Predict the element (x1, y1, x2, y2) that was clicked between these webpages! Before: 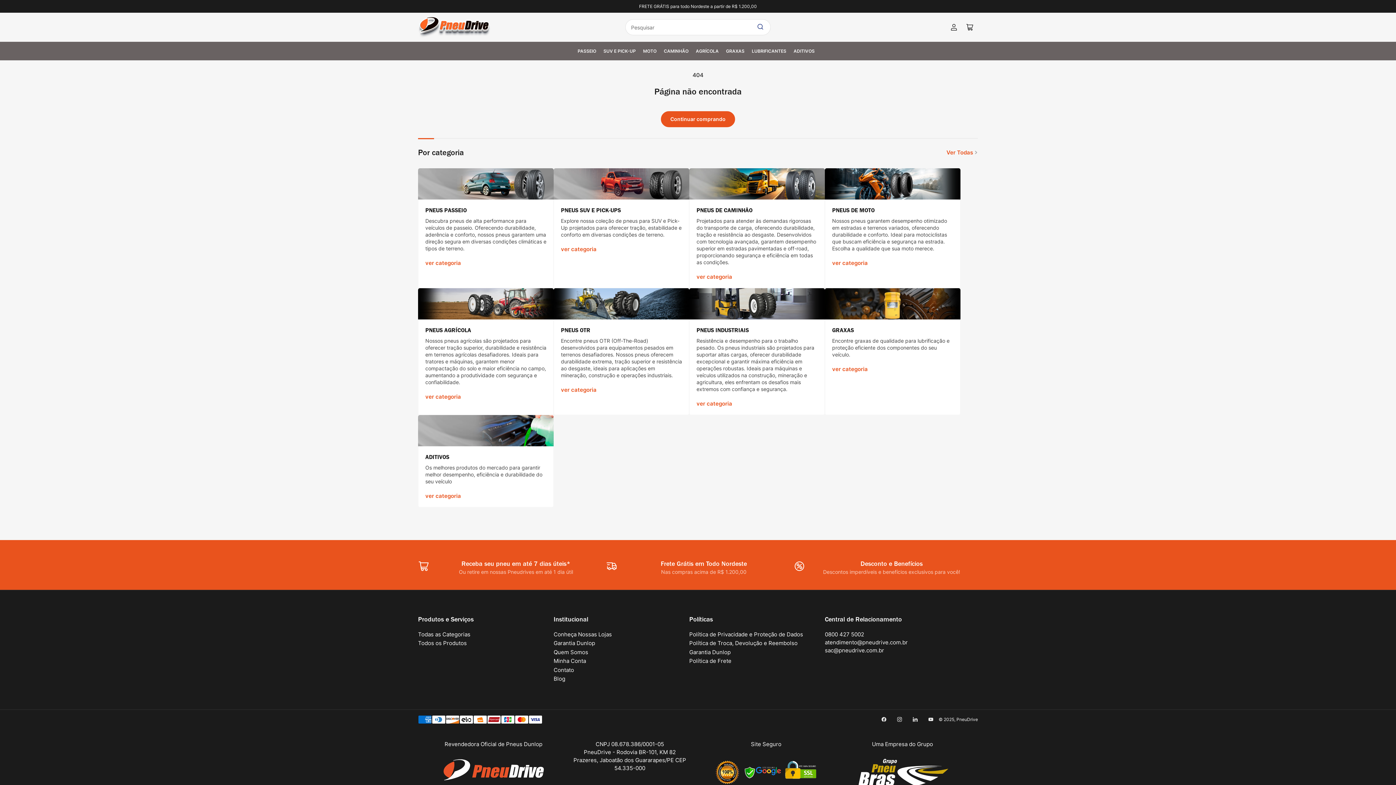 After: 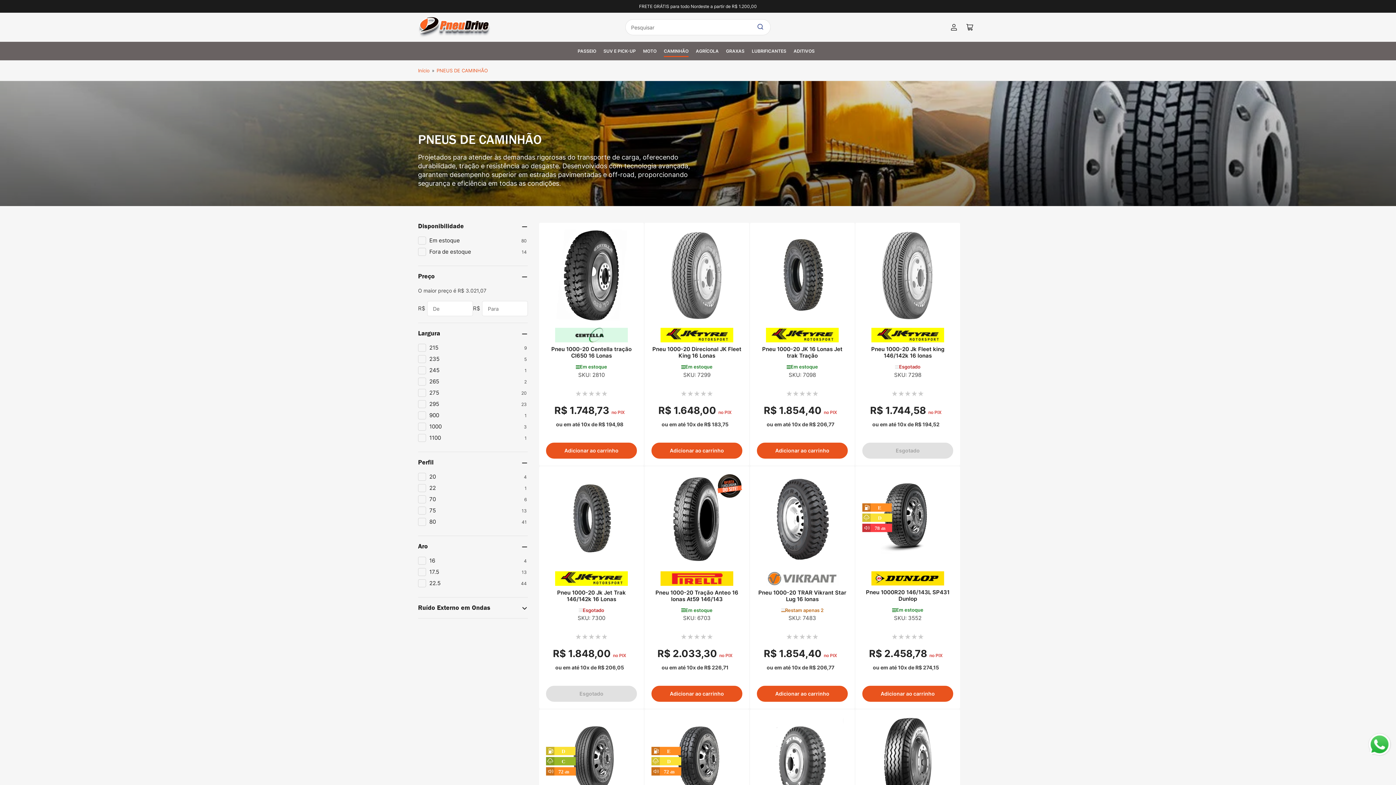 Action: label: PNEUS DE CAMINHÃO bbox: (696, 206, 752, 214)